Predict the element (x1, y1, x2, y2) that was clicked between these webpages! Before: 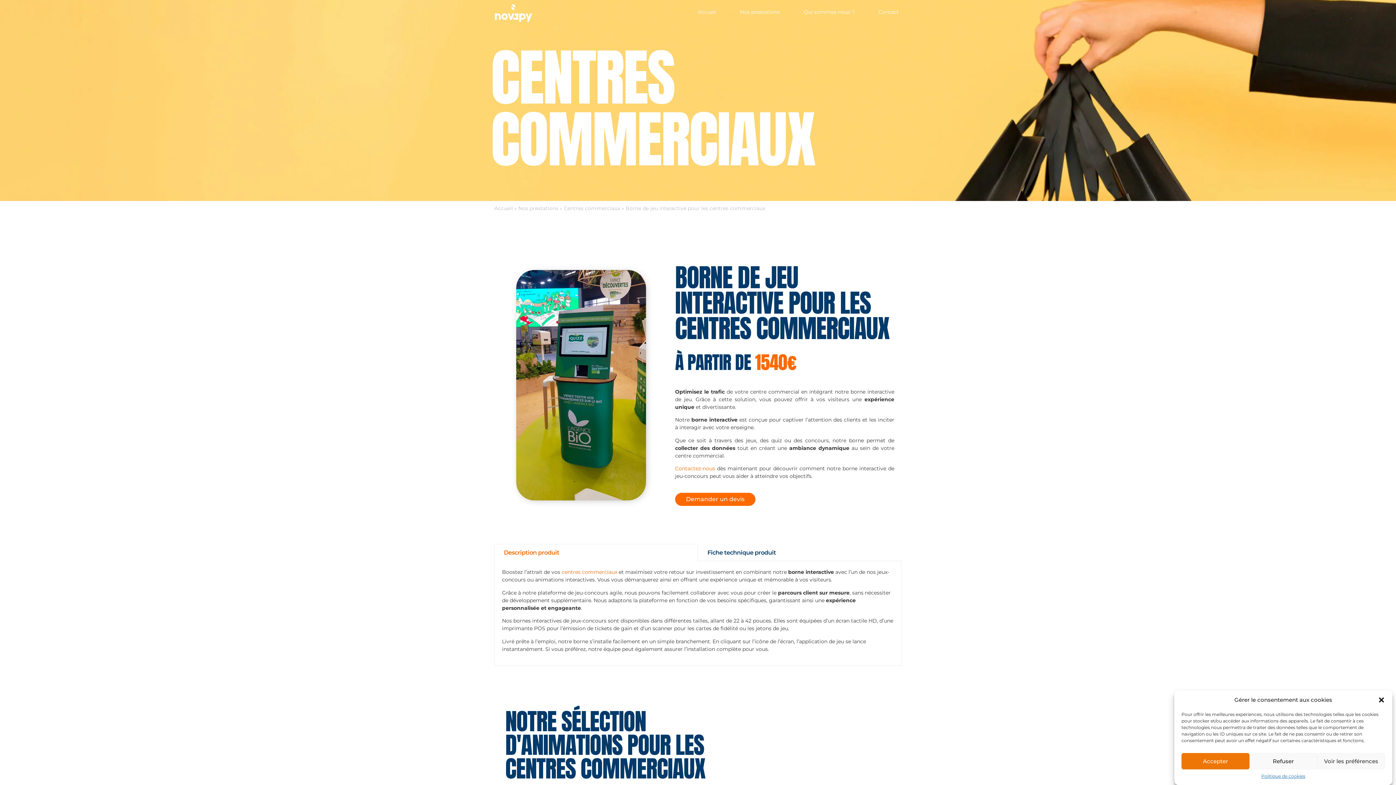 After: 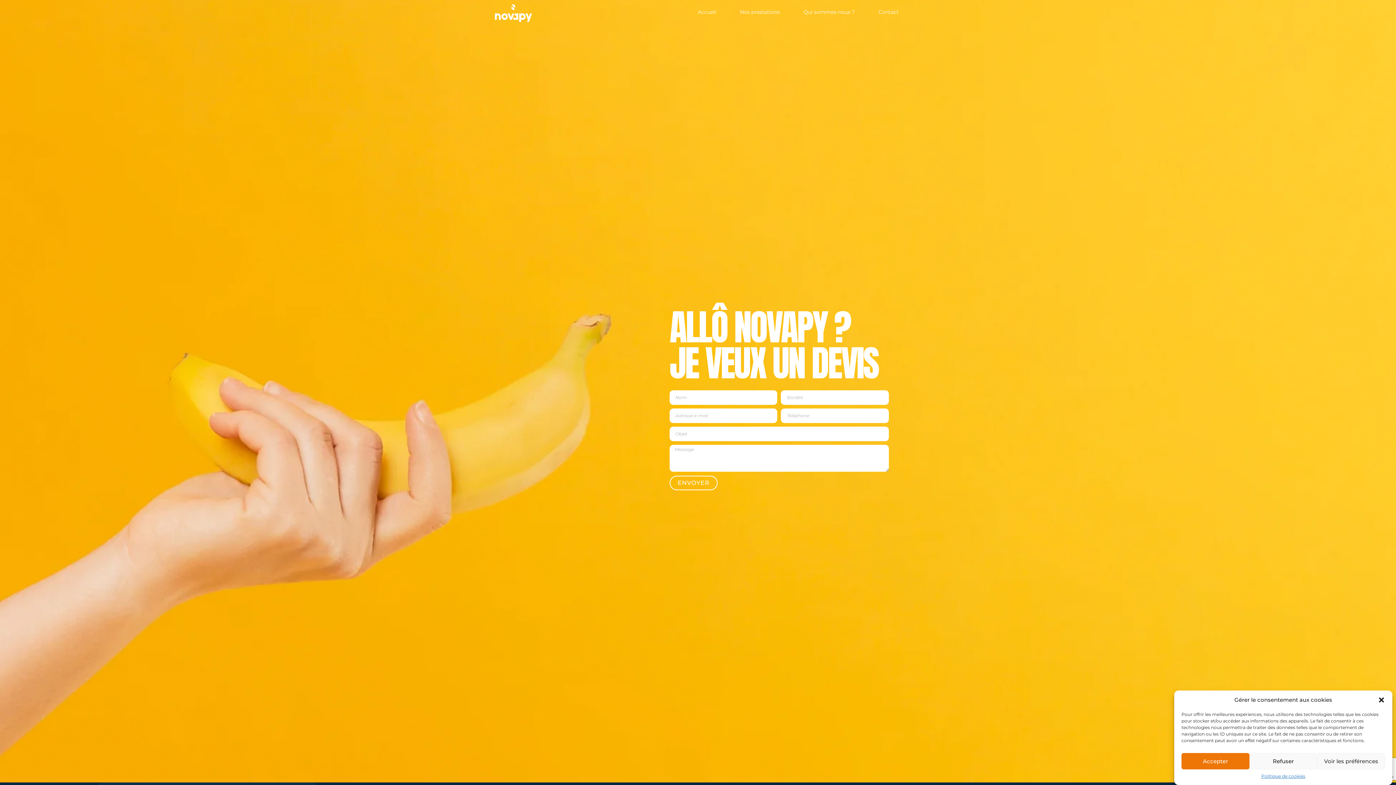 Action: bbox: (675, 492, 755, 506) label: Demander un devis